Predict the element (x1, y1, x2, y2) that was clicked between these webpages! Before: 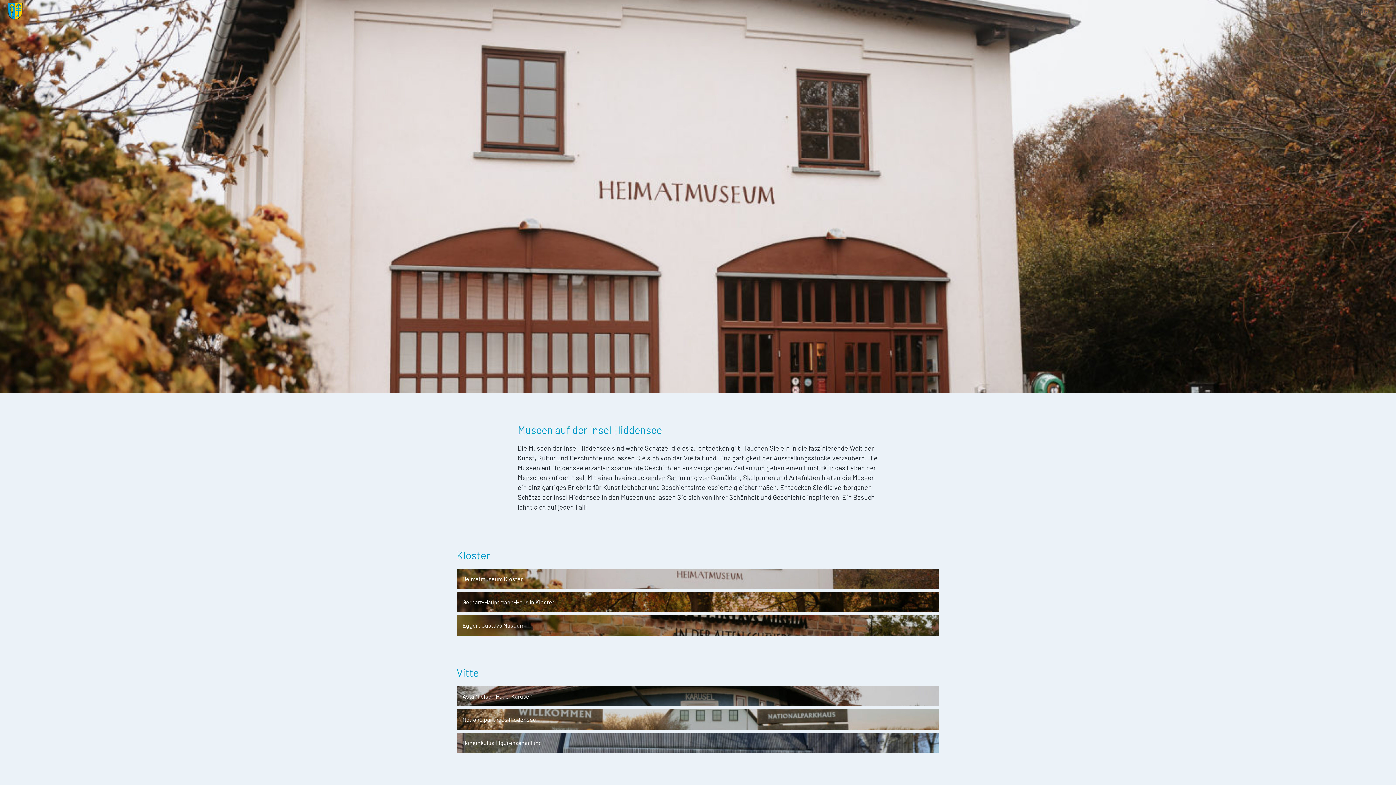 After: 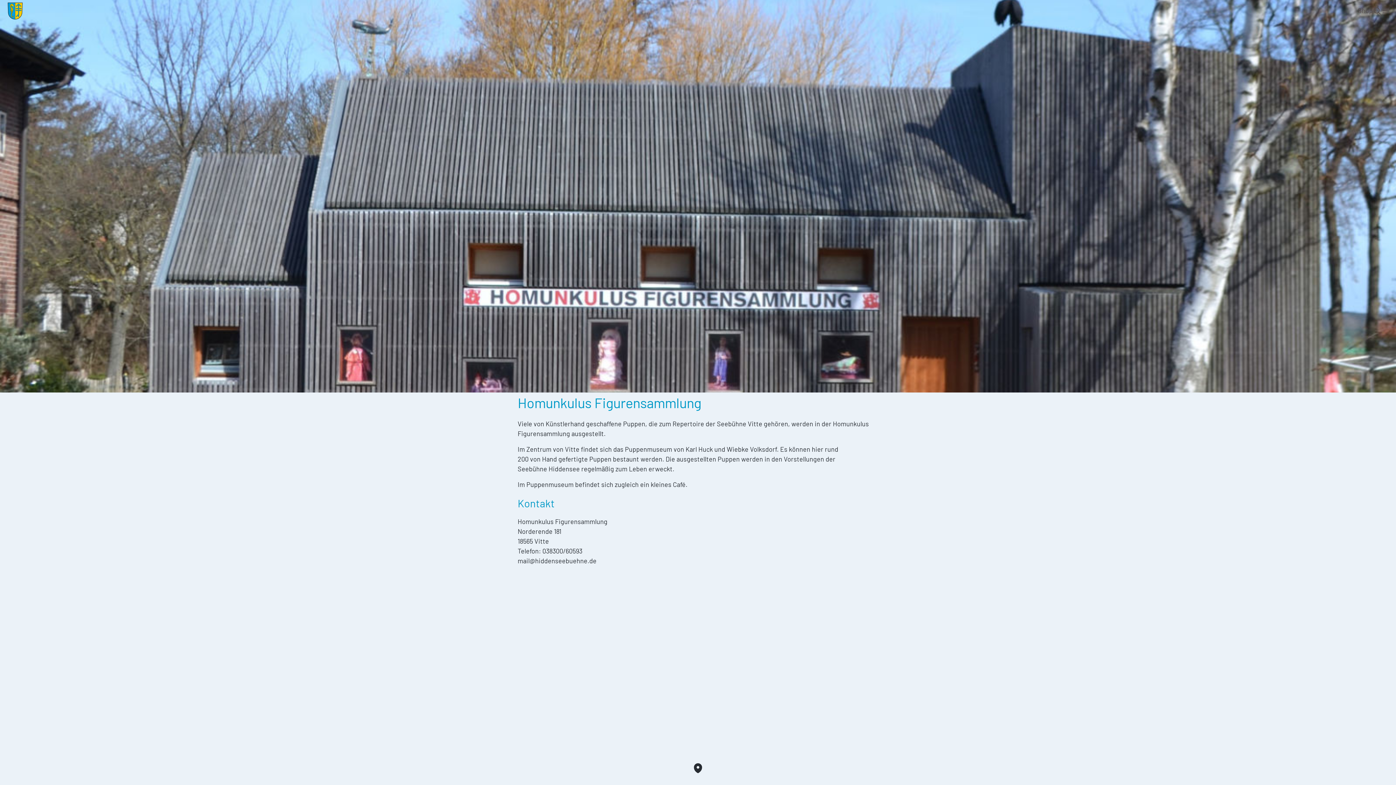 Action: bbox: (456, 733, 939, 753) label: Homunkulus Figurensammlung